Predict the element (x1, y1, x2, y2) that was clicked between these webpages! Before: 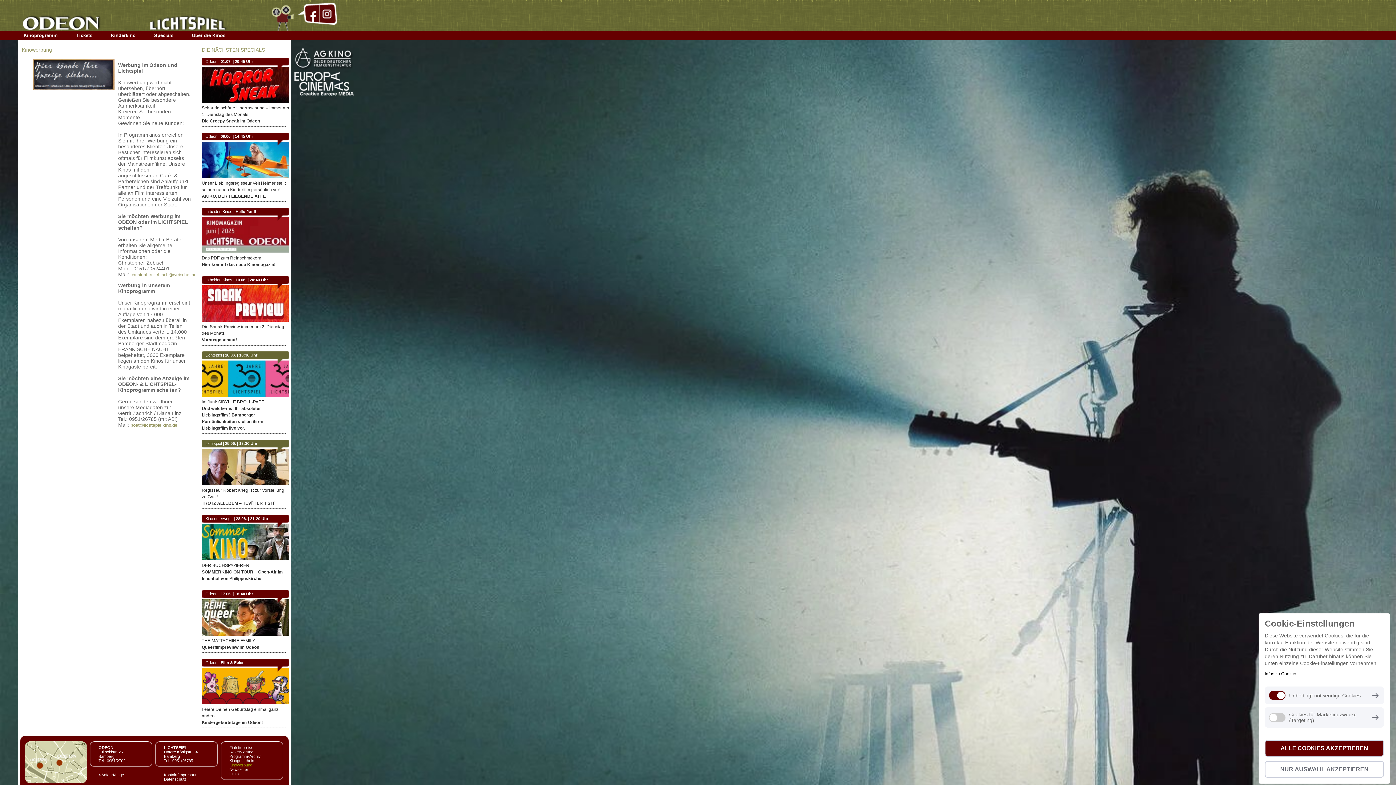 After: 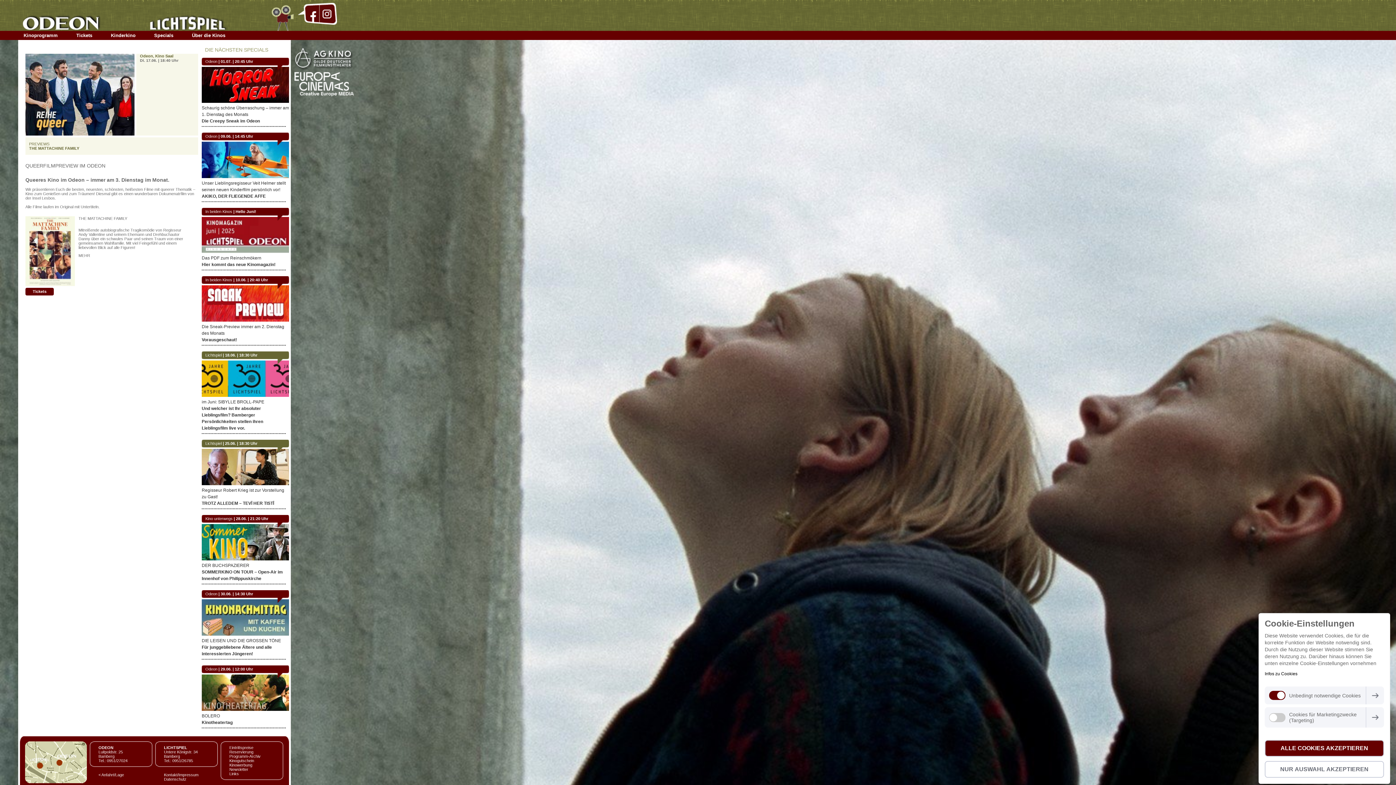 Action: label: THE MATTACHINE FAMILY bbox: (201, 638, 255, 643)